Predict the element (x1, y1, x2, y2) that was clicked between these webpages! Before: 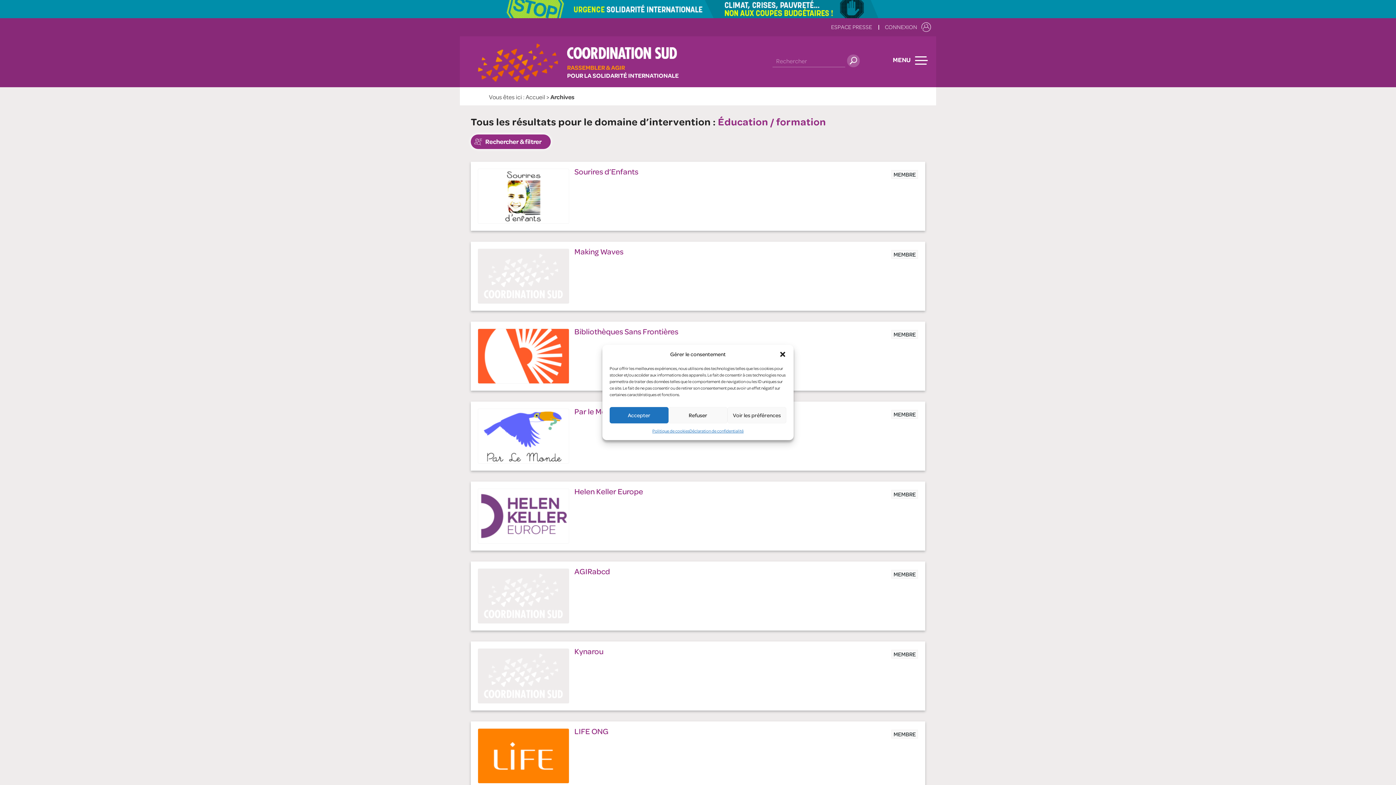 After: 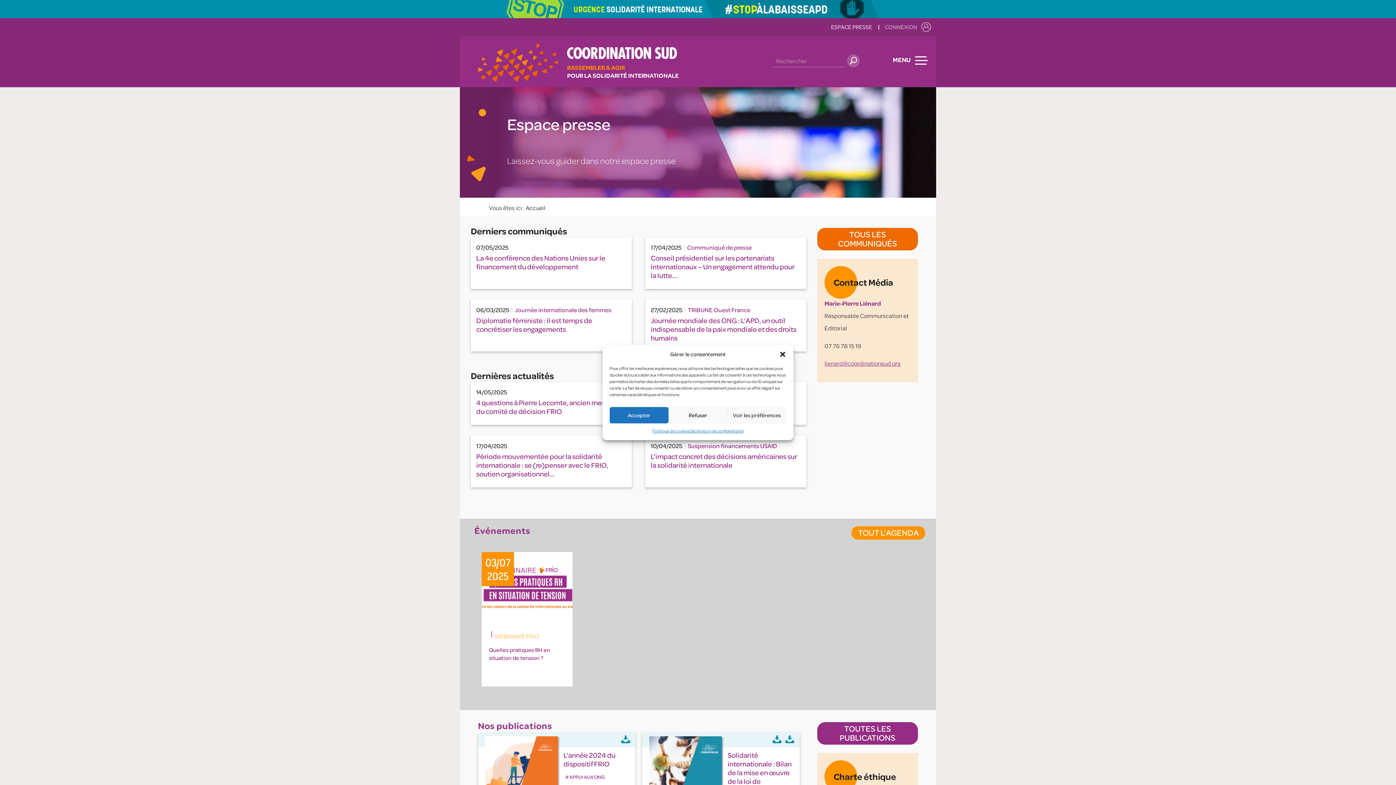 Action: label: ESPACE PRESSE bbox: (831, 18, 872, 36)